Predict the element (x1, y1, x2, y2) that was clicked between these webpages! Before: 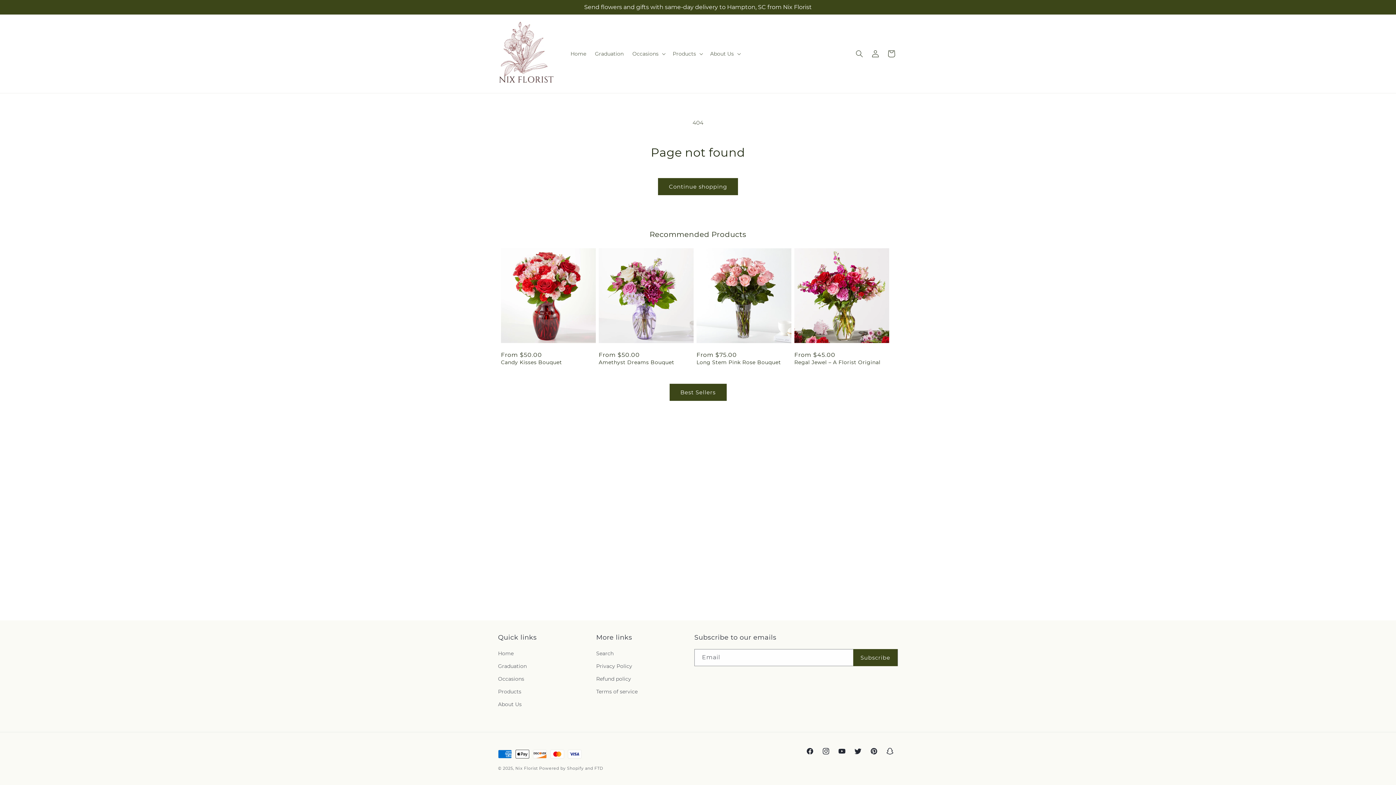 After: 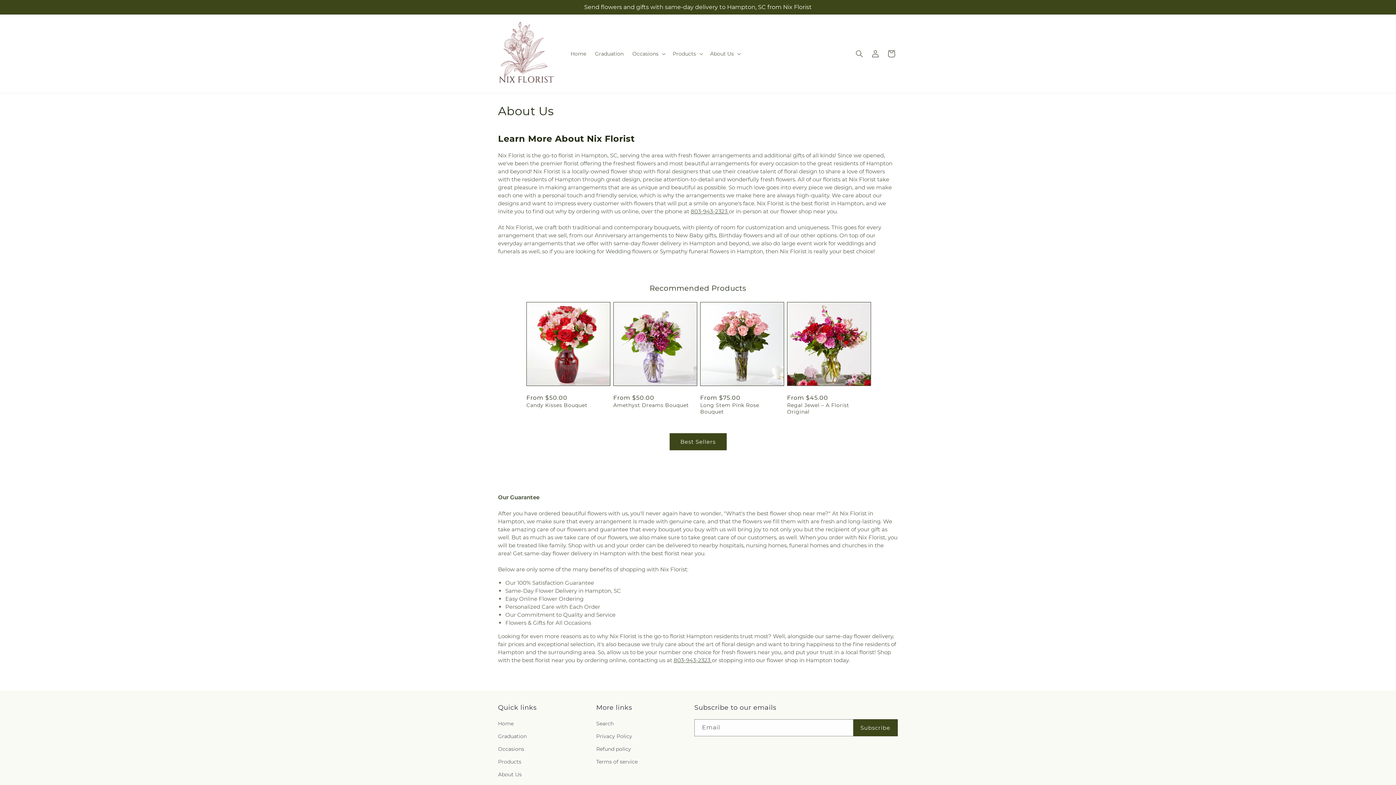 Action: label: About Us bbox: (498, 698, 521, 711)